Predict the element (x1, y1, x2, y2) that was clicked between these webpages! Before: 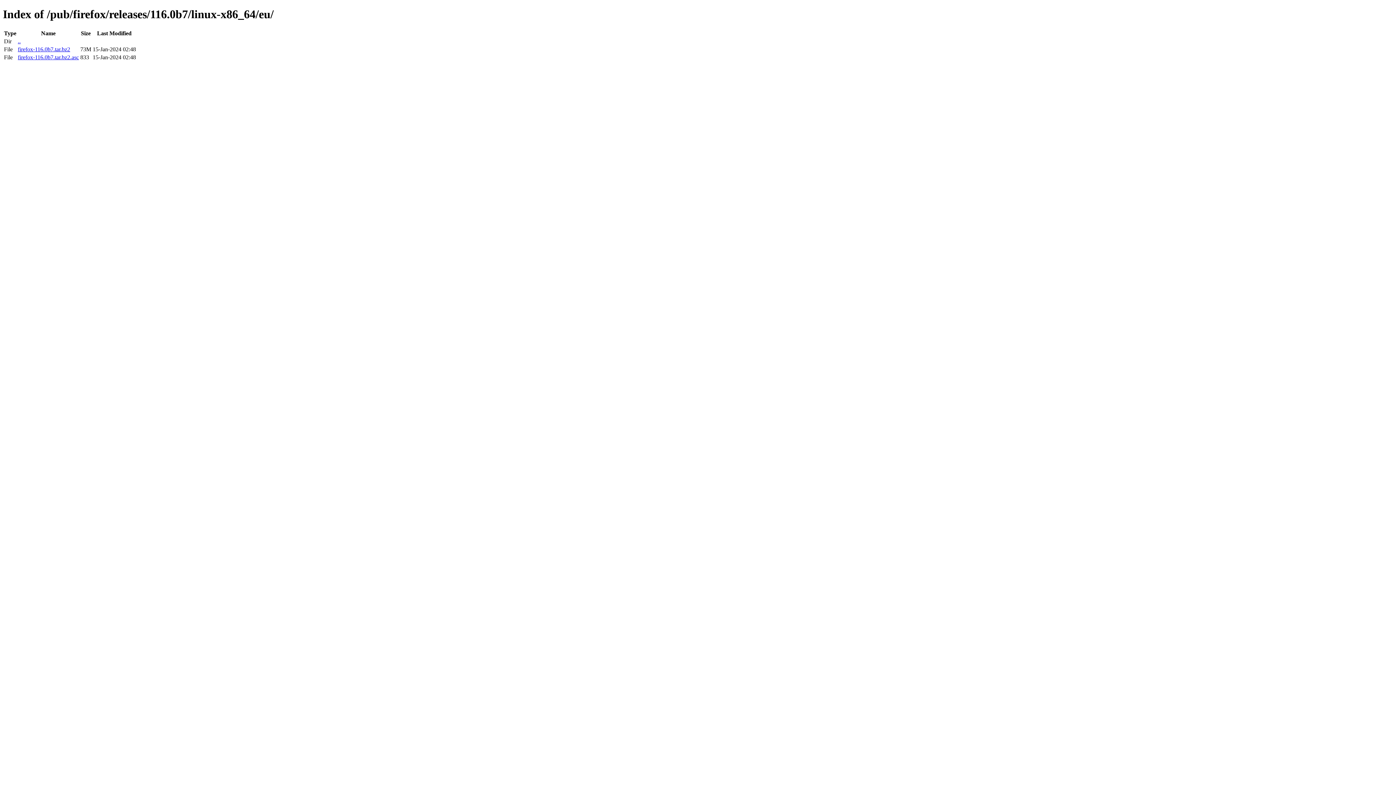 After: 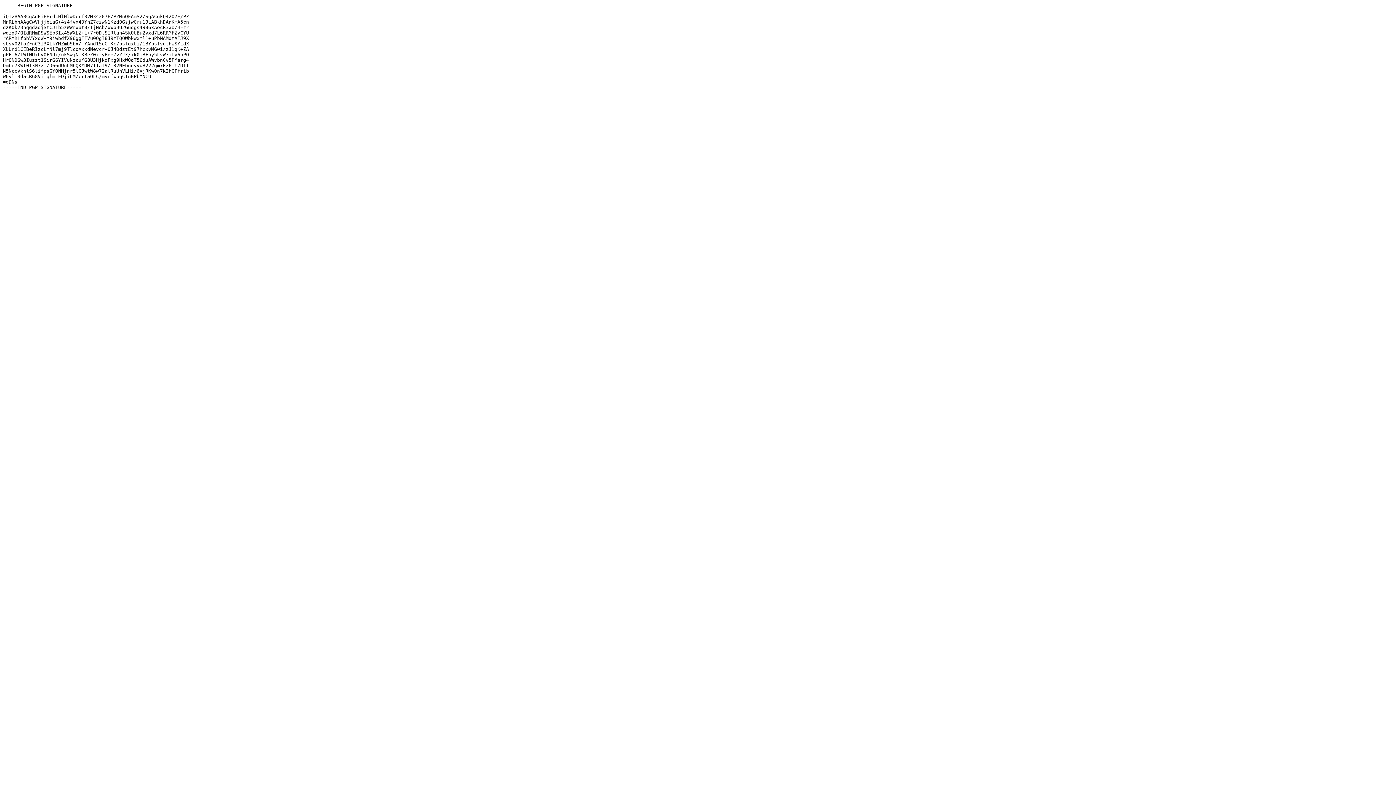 Action: label: firefox-116.0b7.tar.bz2.asc bbox: (17, 54, 78, 60)